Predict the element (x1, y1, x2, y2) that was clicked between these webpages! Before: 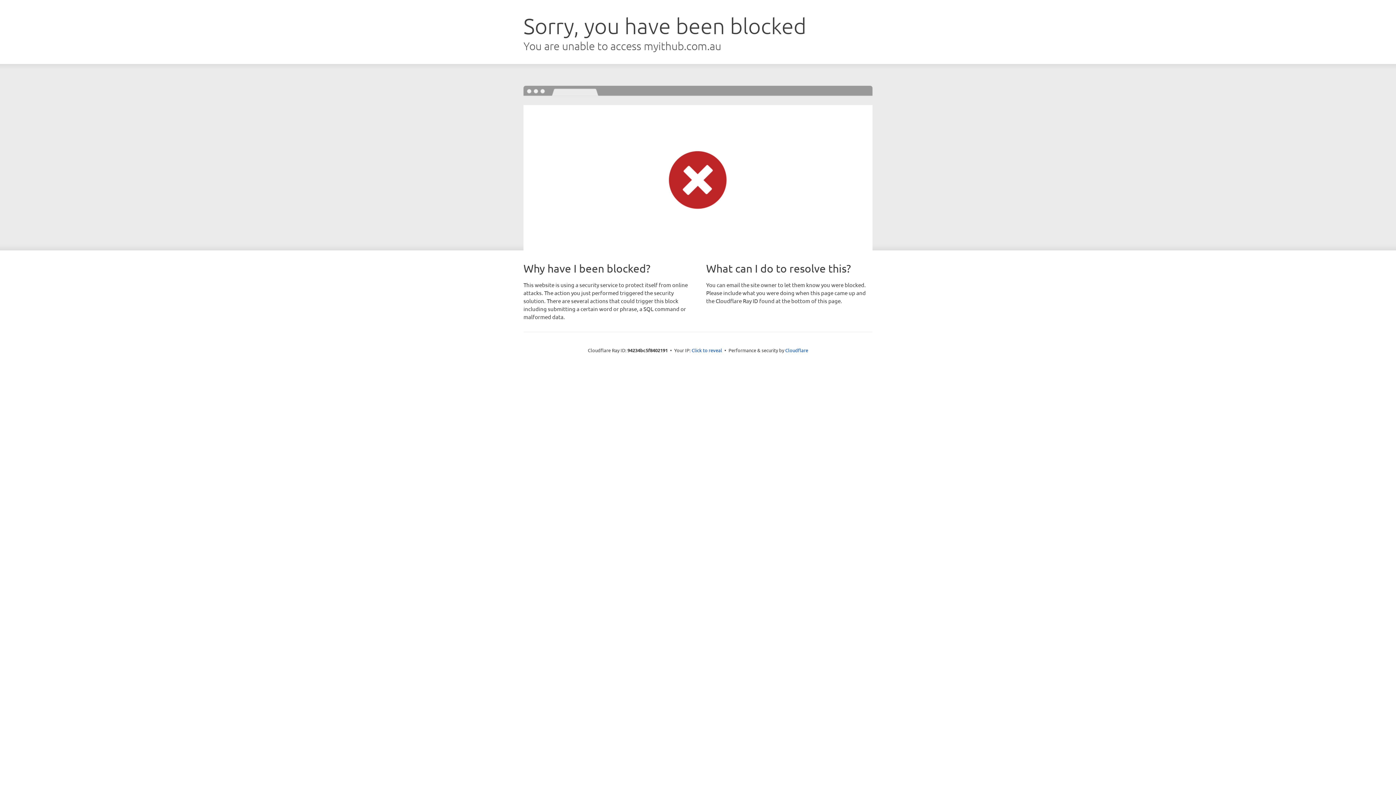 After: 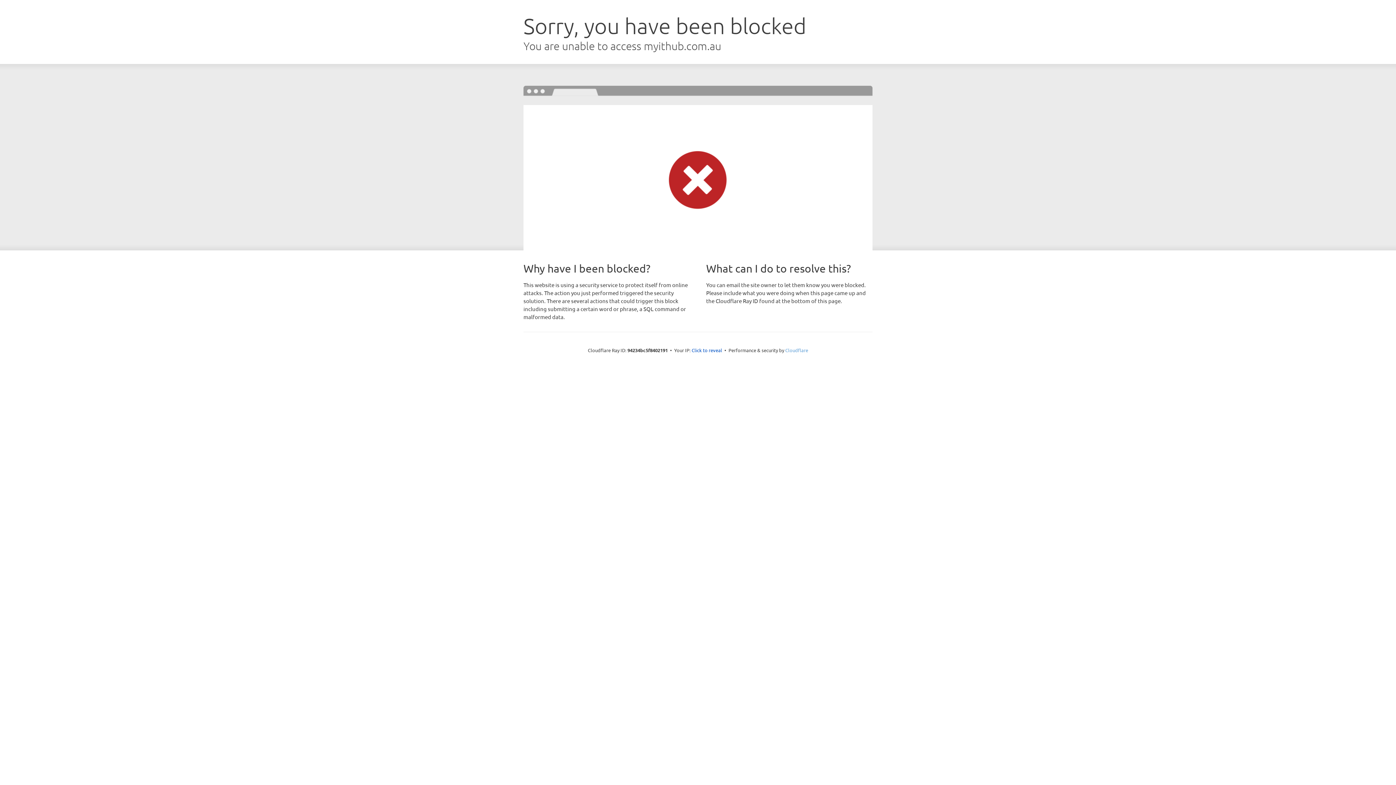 Action: bbox: (785, 347, 808, 353) label: Cloudflare